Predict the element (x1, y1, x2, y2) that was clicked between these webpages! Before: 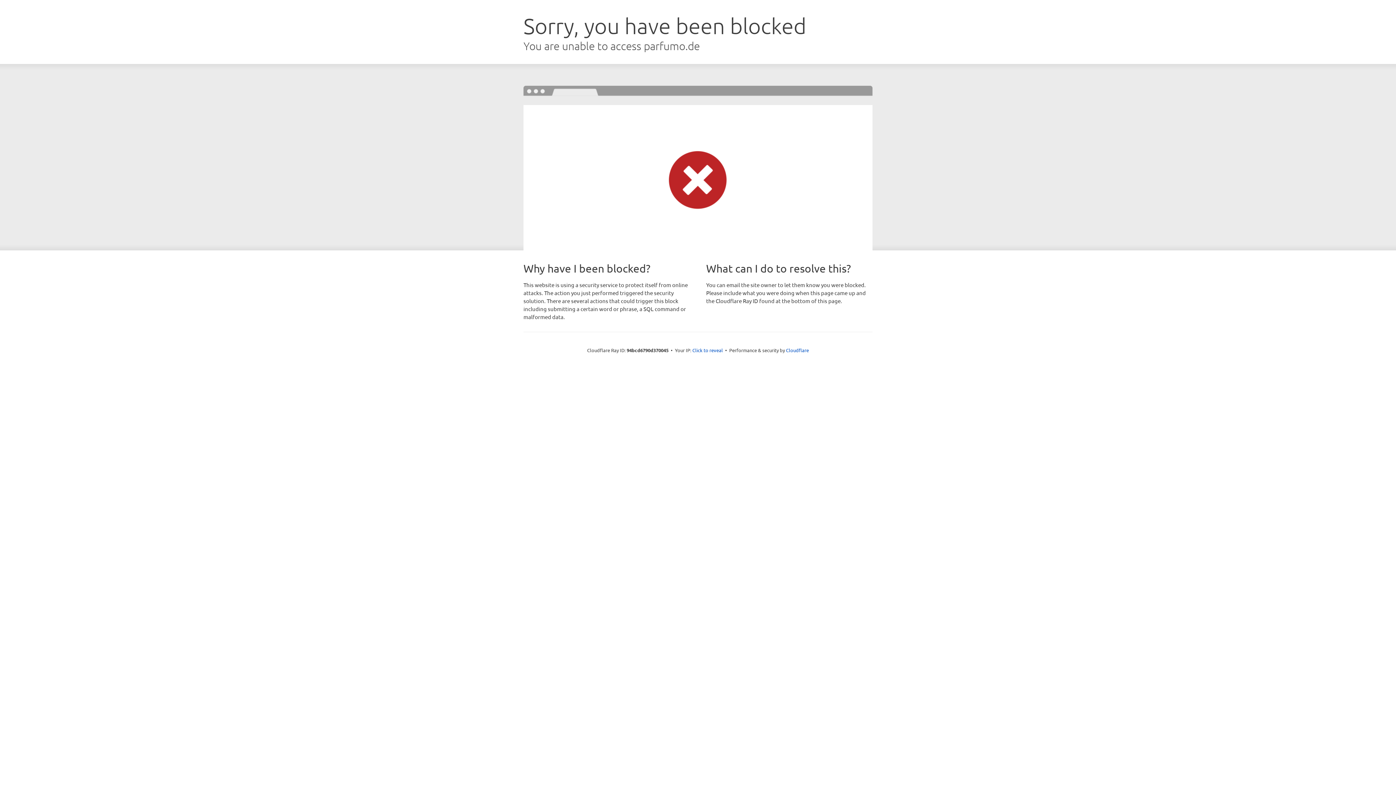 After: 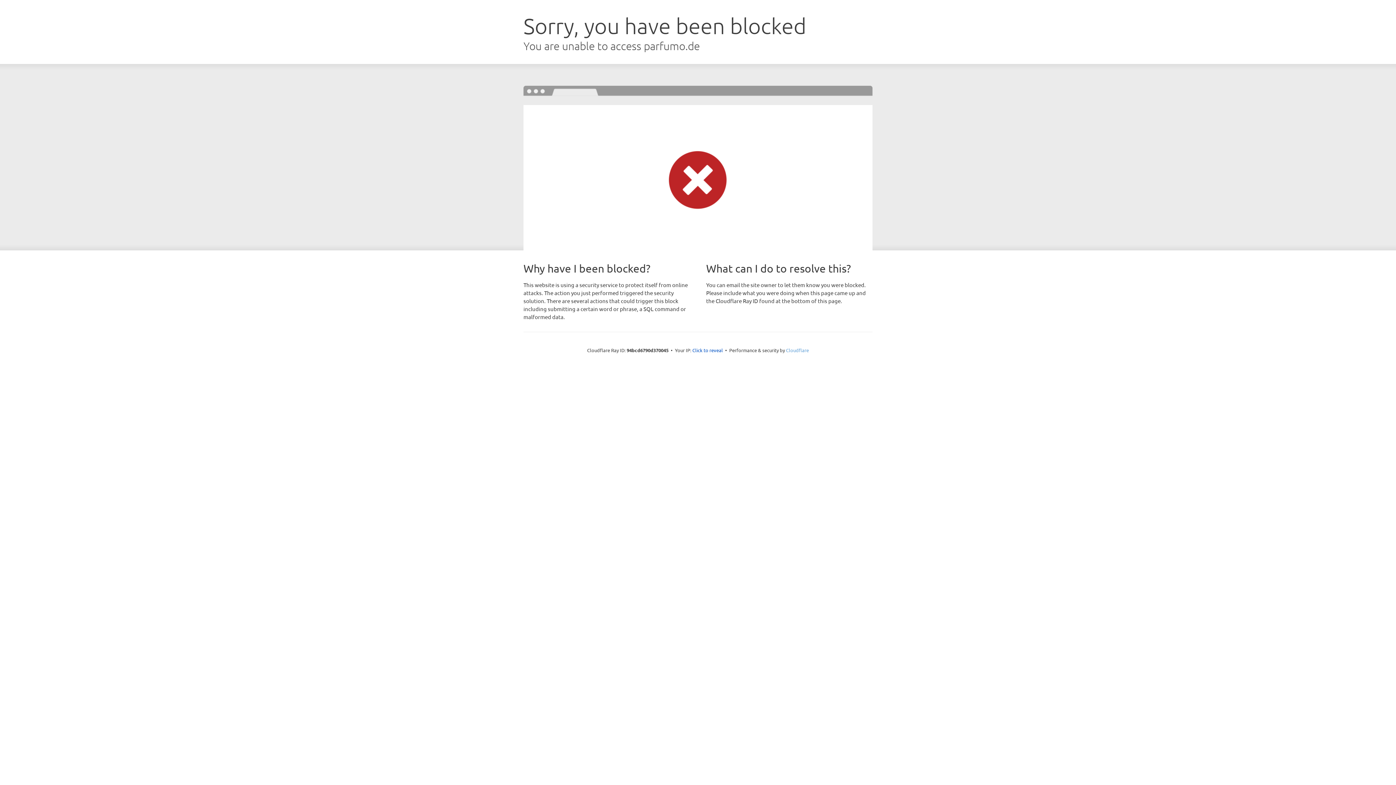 Action: label: Cloudflare bbox: (786, 347, 809, 353)